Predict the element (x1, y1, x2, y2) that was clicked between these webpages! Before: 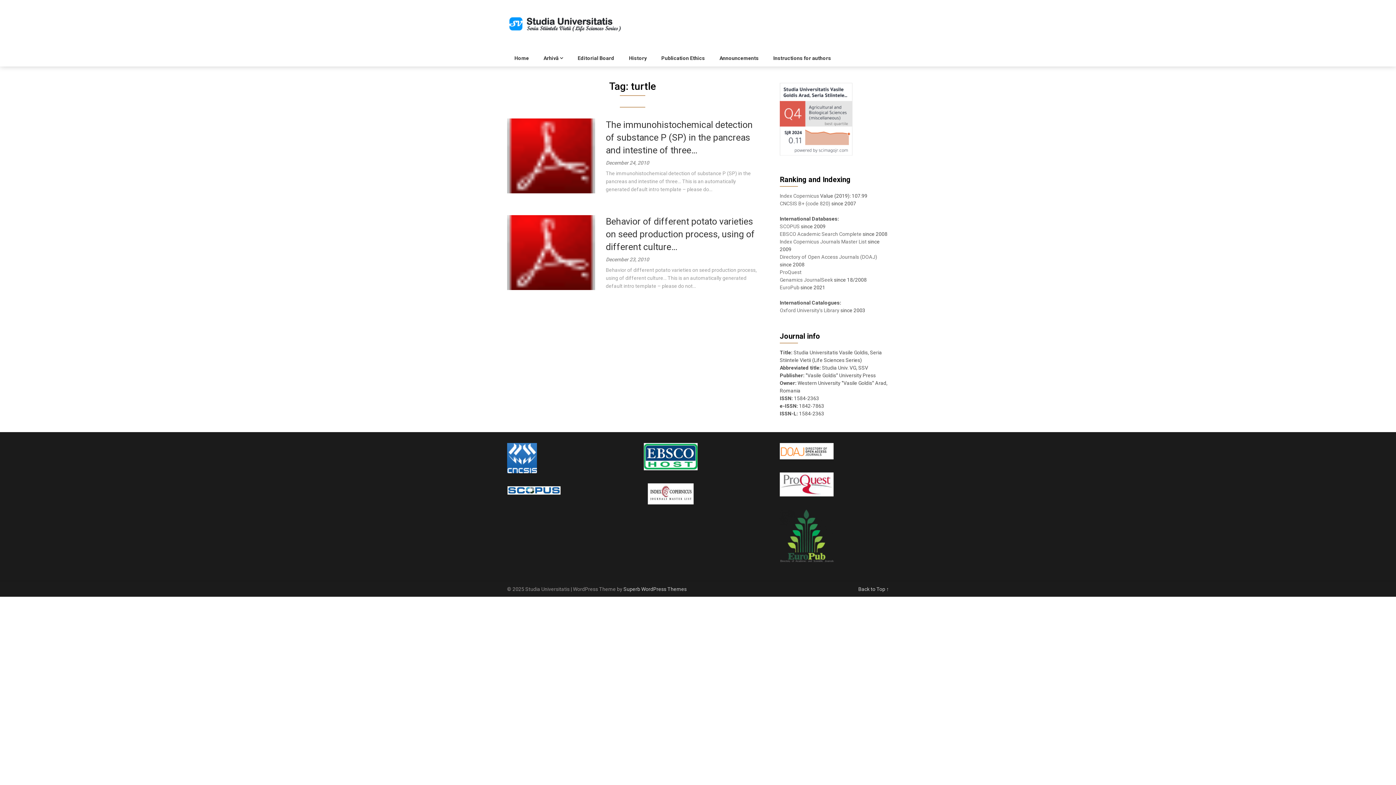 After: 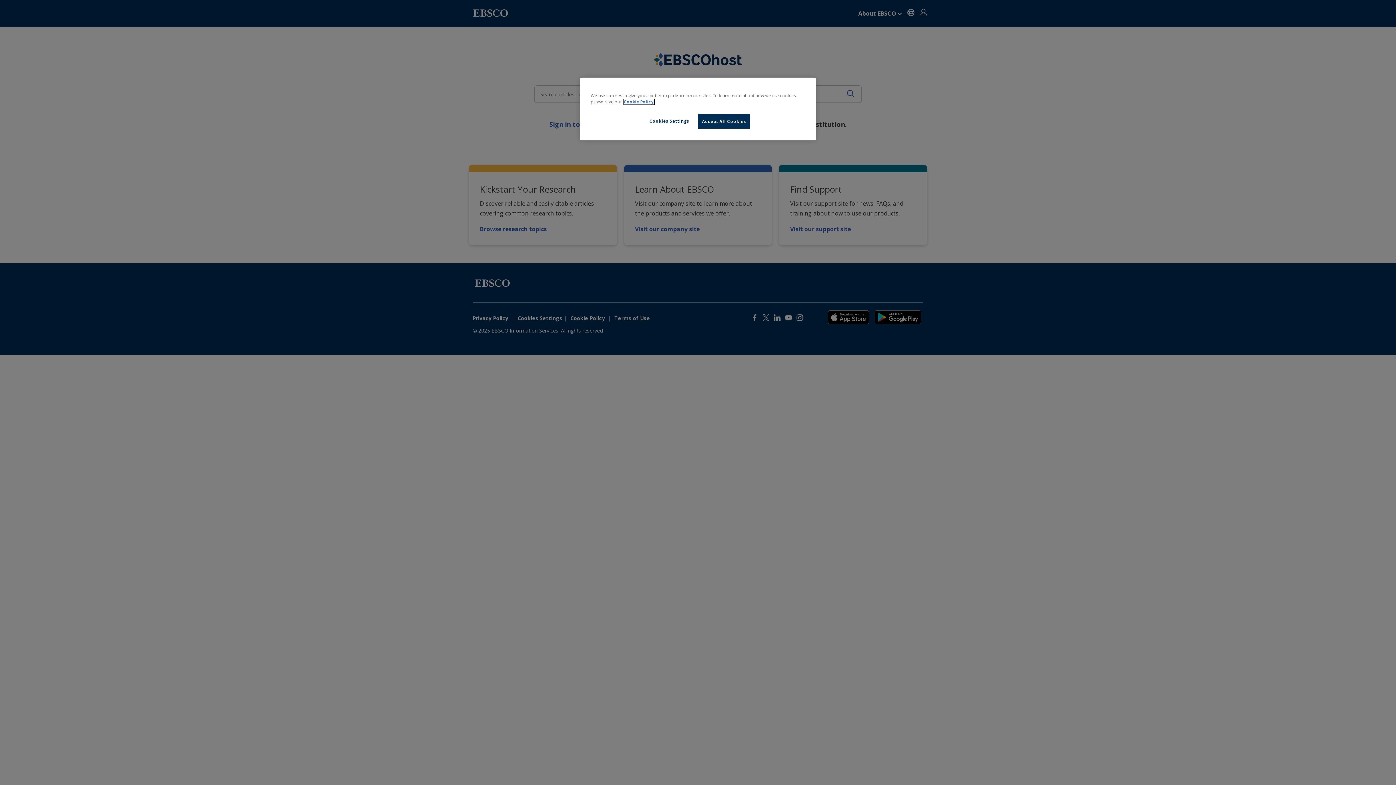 Action: bbox: (643, 465, 698, 471)